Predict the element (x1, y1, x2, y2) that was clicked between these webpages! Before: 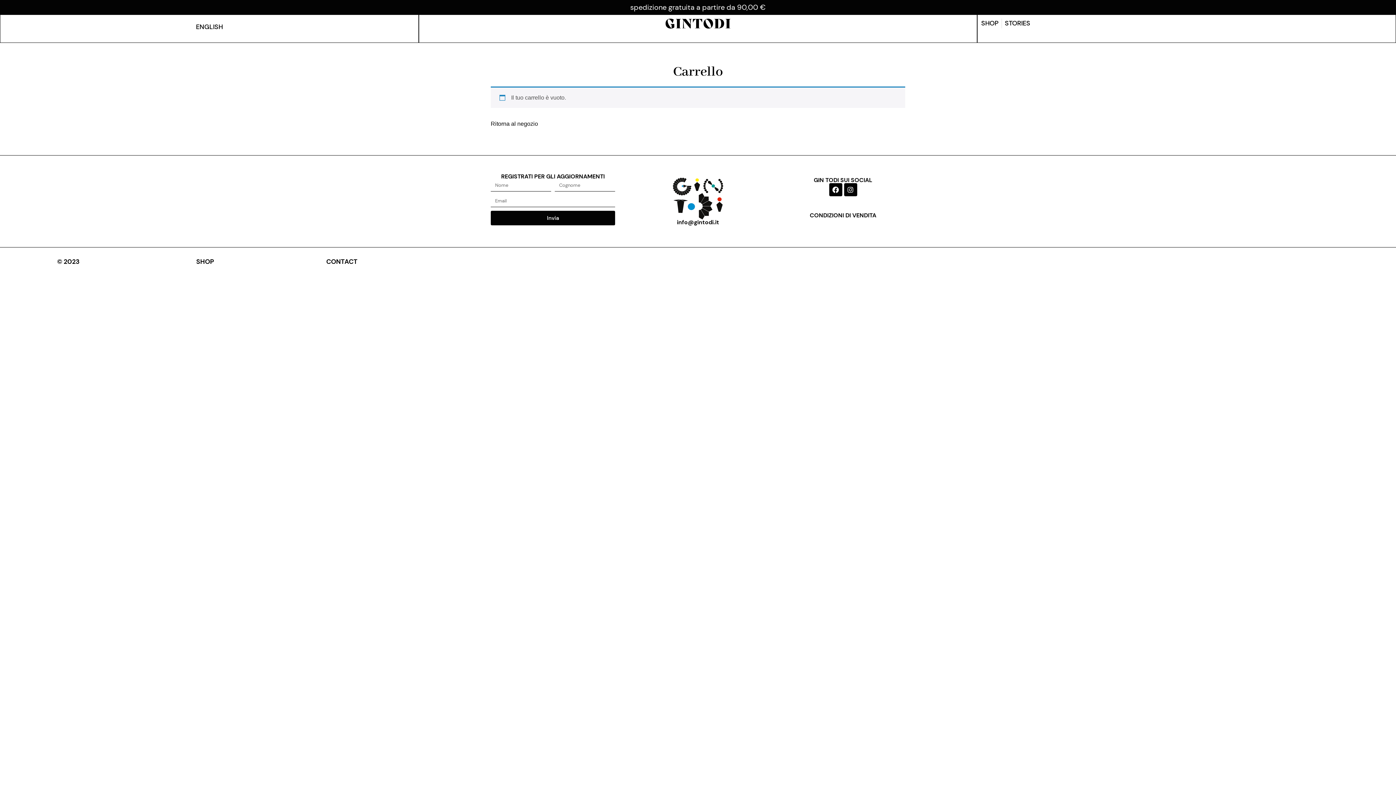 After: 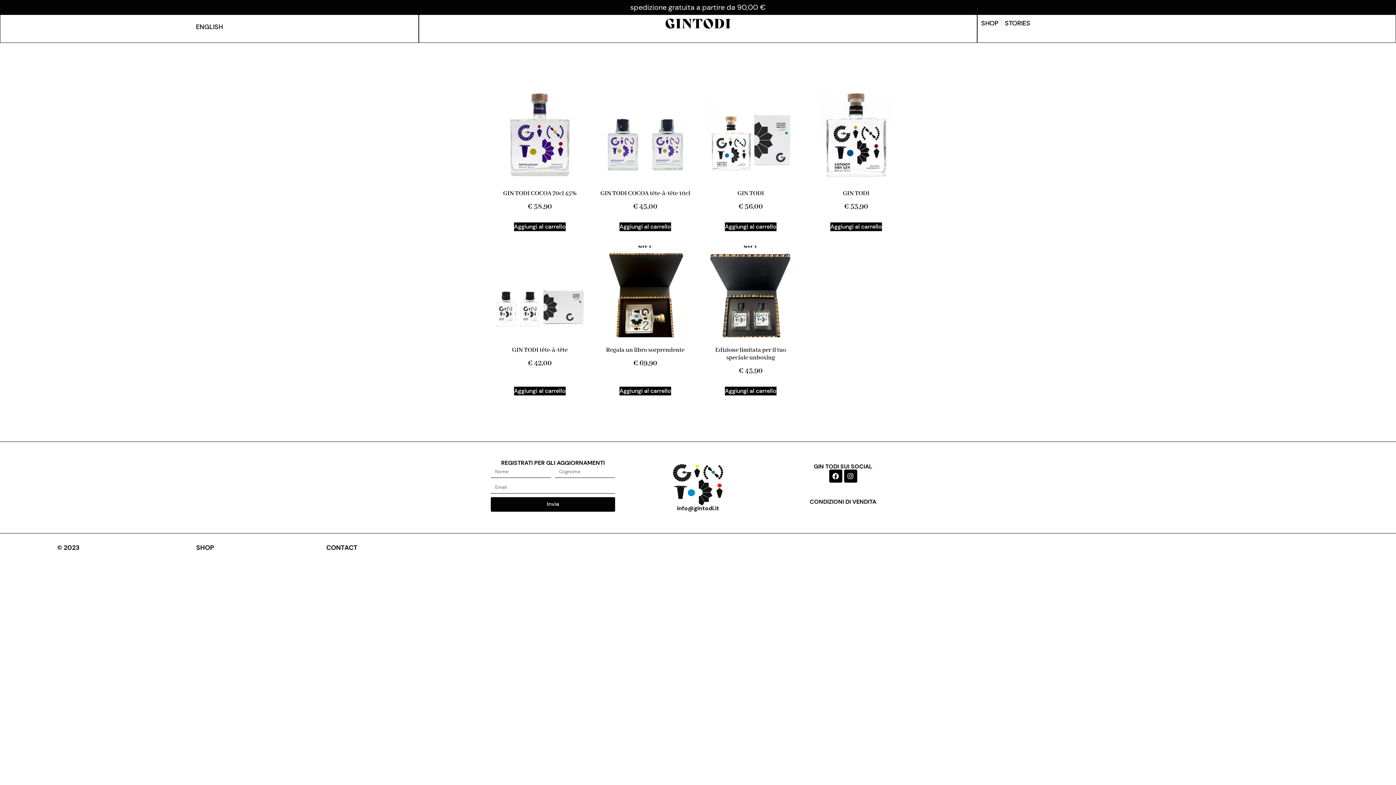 Action: bbox: (981, 18, 998, 28) label: SHOP